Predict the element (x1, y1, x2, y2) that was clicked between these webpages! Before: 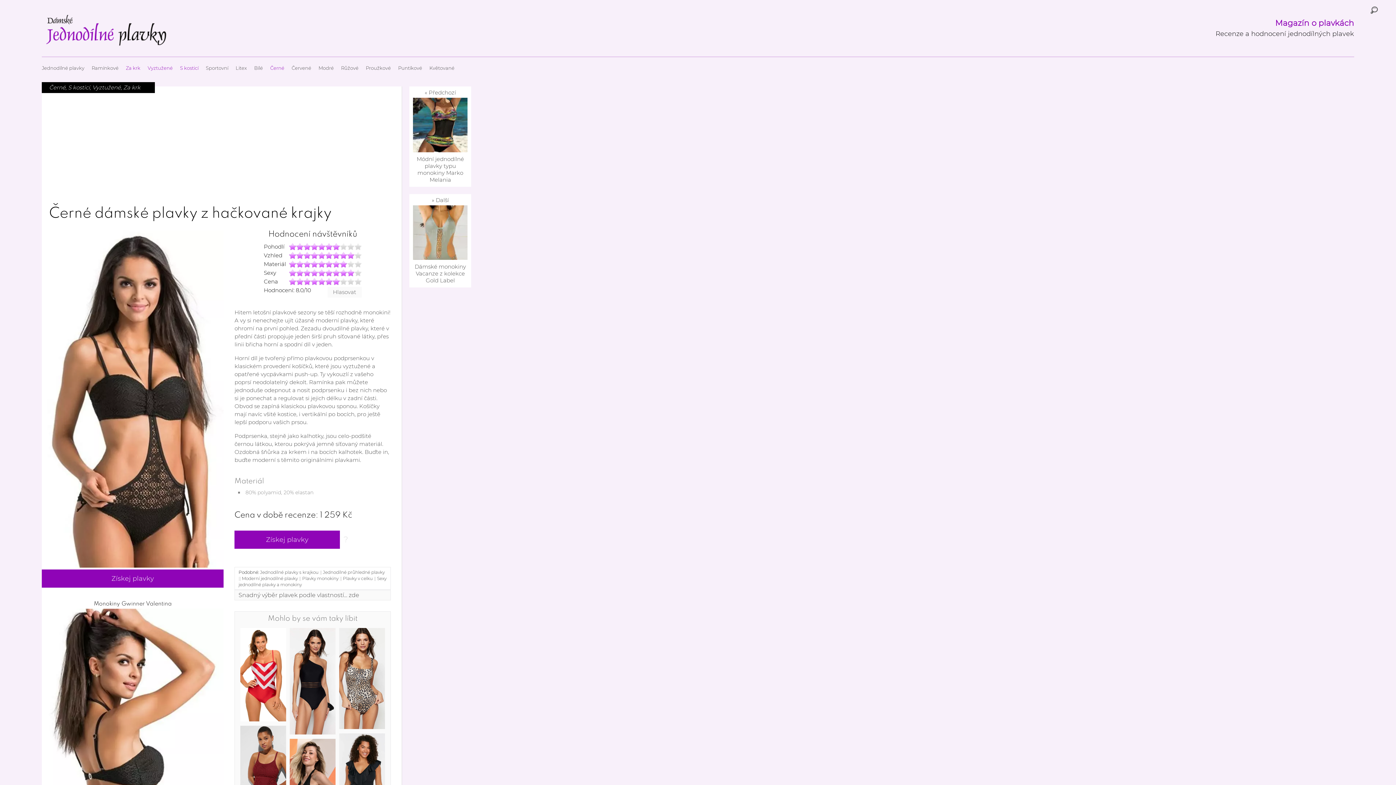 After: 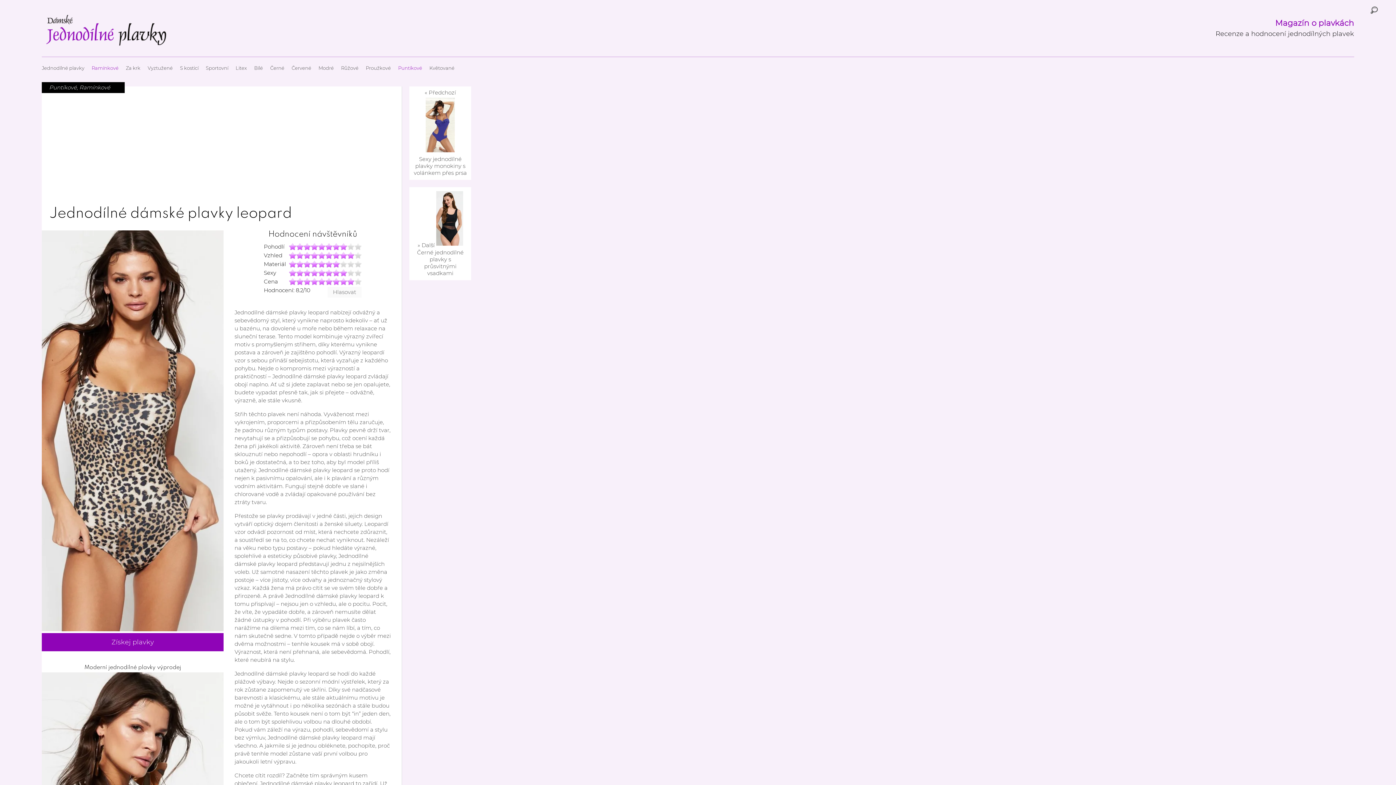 Action: bbox: (339, 628, 385, 731)